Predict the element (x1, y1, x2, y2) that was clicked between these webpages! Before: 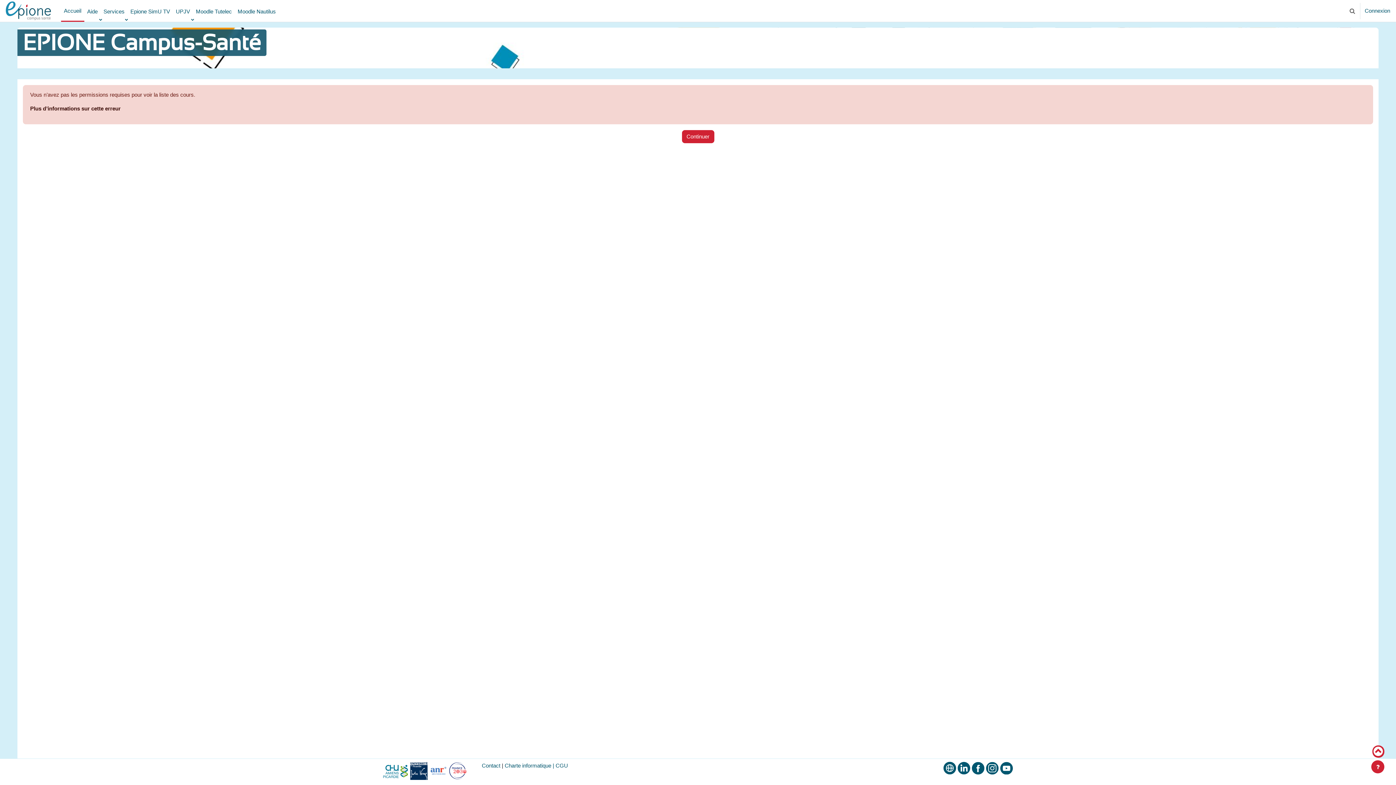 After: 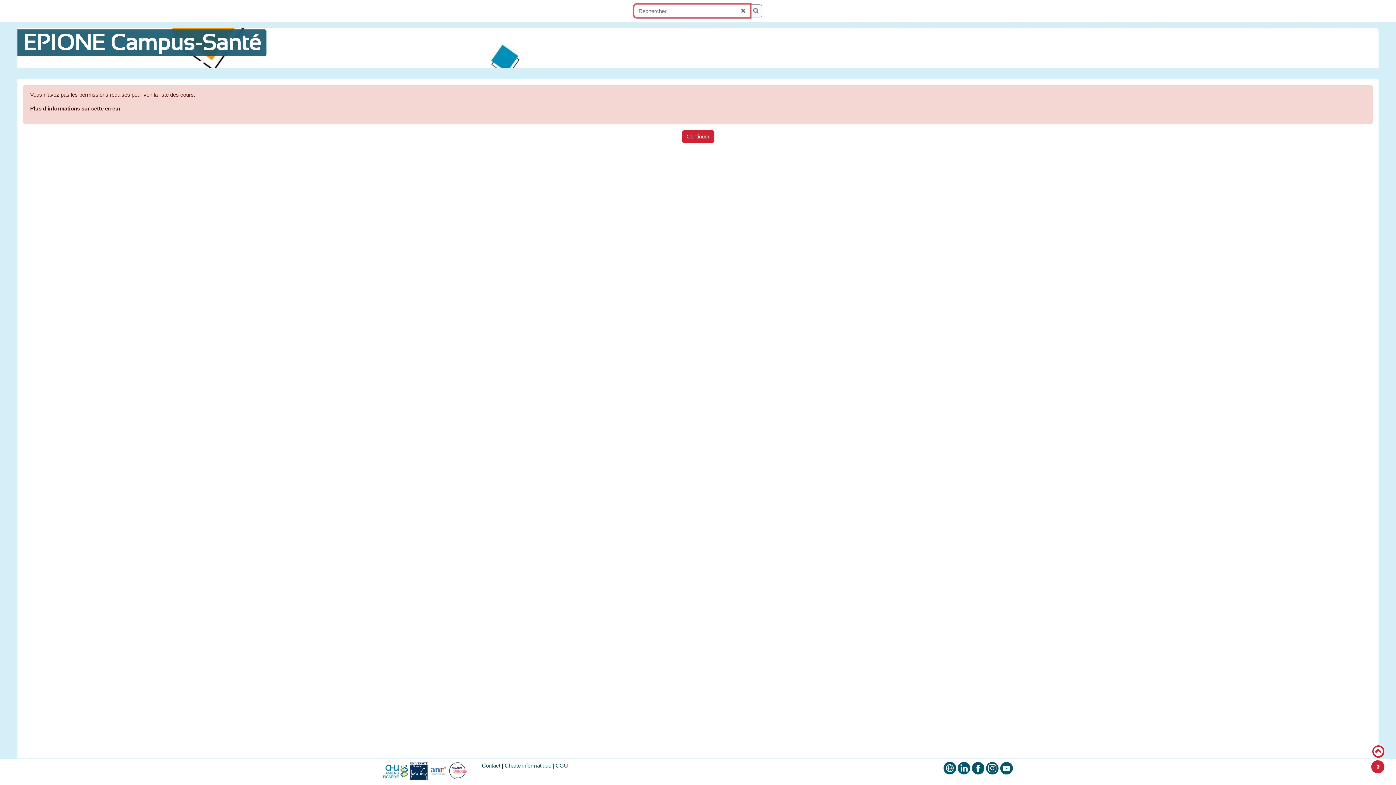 Action: bbox: (1346, 0, 1358, 21) label: Activer/désactiver la saisie de recherche